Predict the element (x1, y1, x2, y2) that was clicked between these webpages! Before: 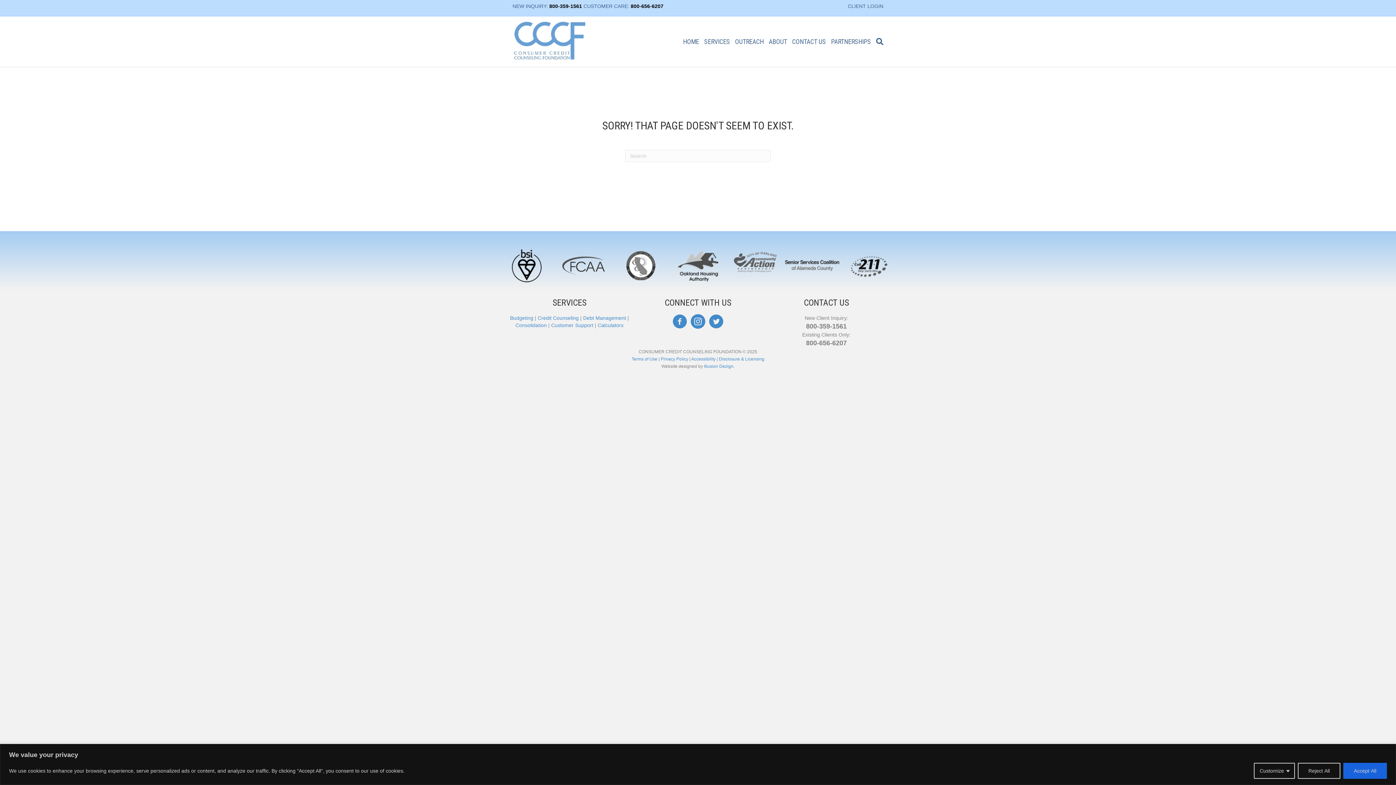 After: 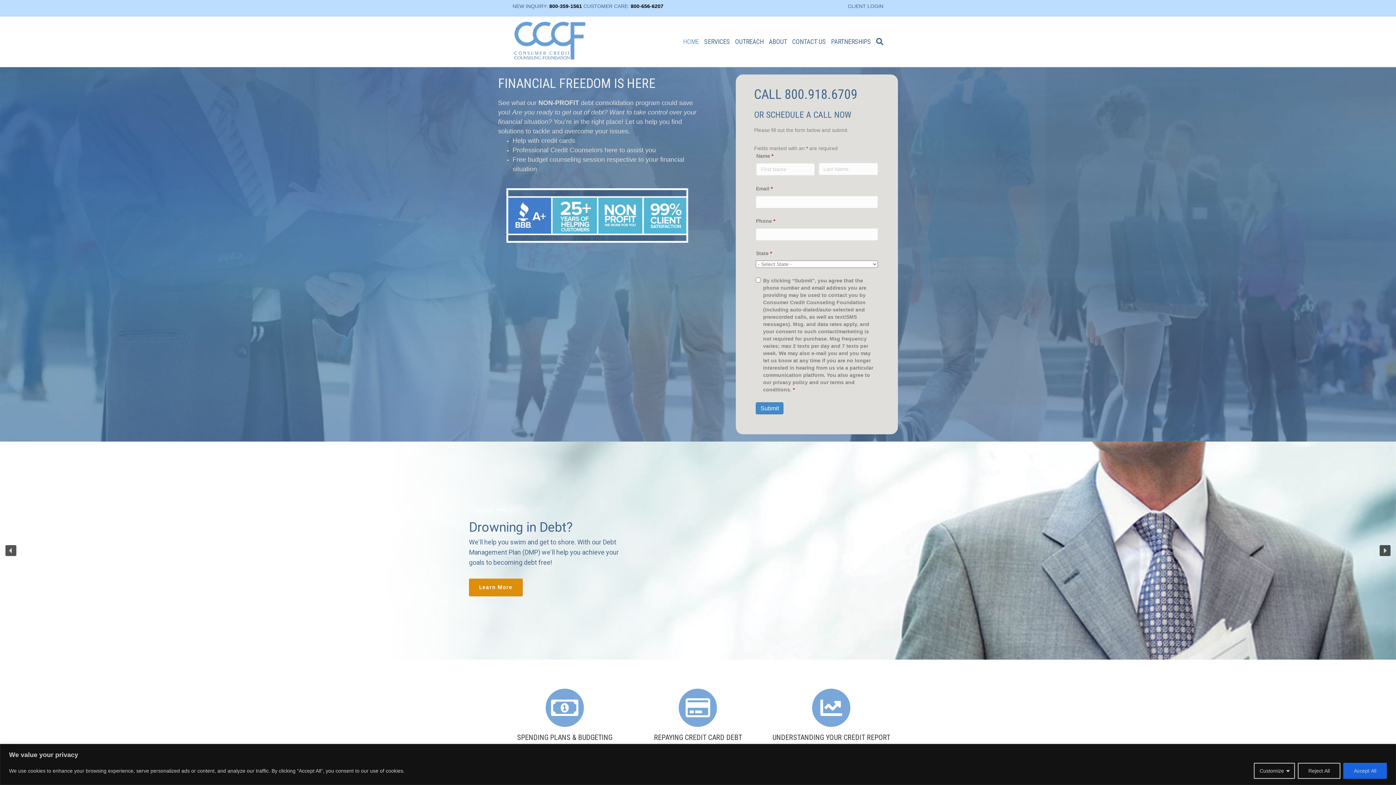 Action: bbox: (680, 31, 701, 51) label: HOME